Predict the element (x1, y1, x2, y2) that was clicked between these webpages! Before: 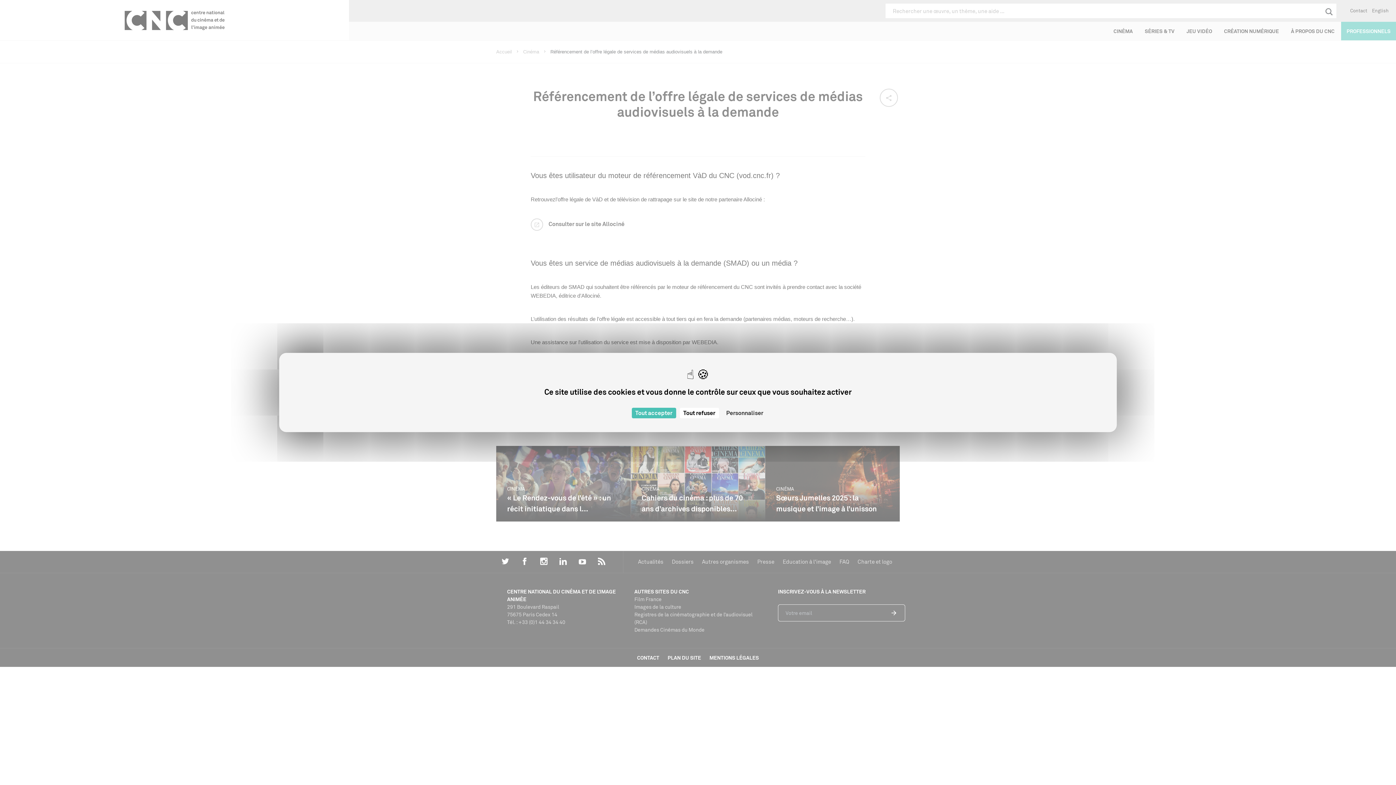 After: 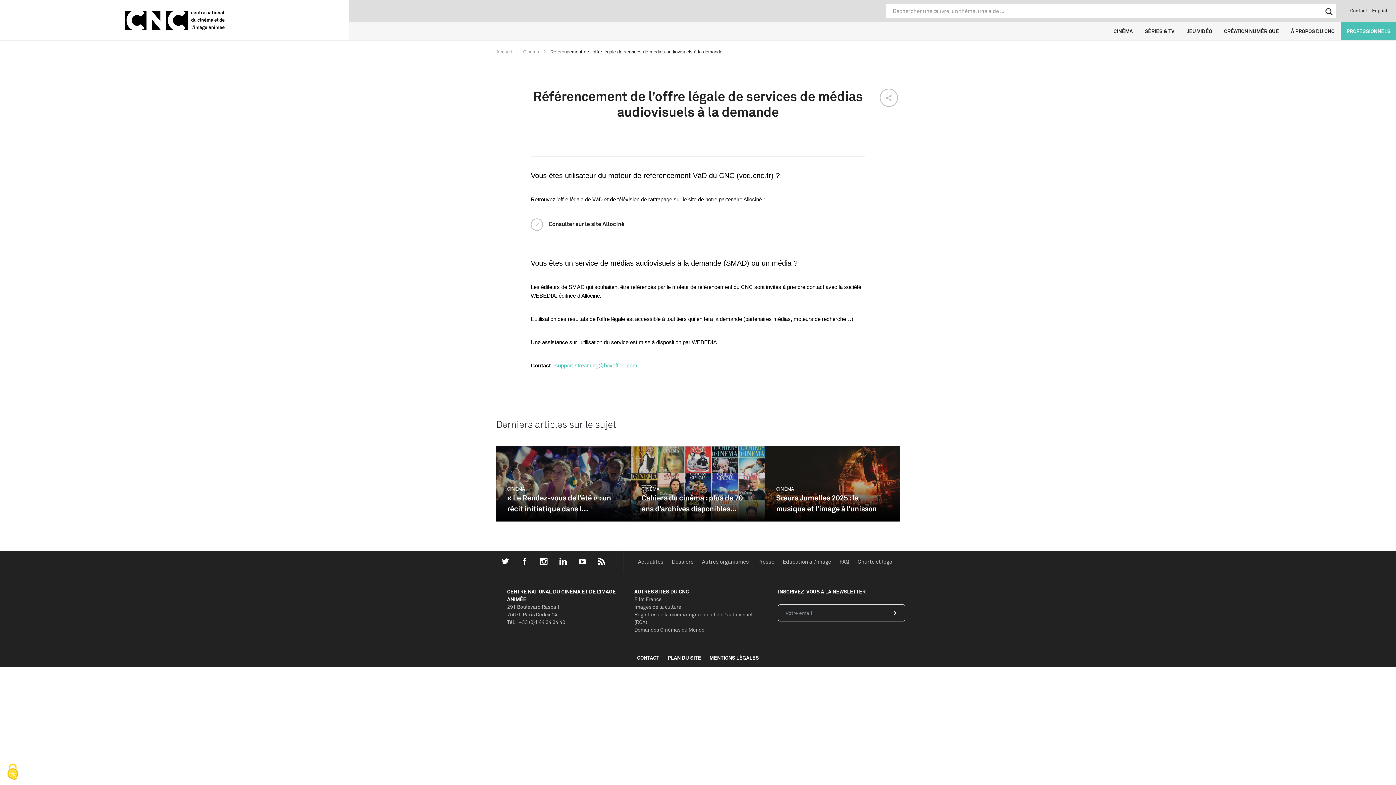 Action: label: Cookies : Tout refuser bbox: (679, 408, 719, 418)